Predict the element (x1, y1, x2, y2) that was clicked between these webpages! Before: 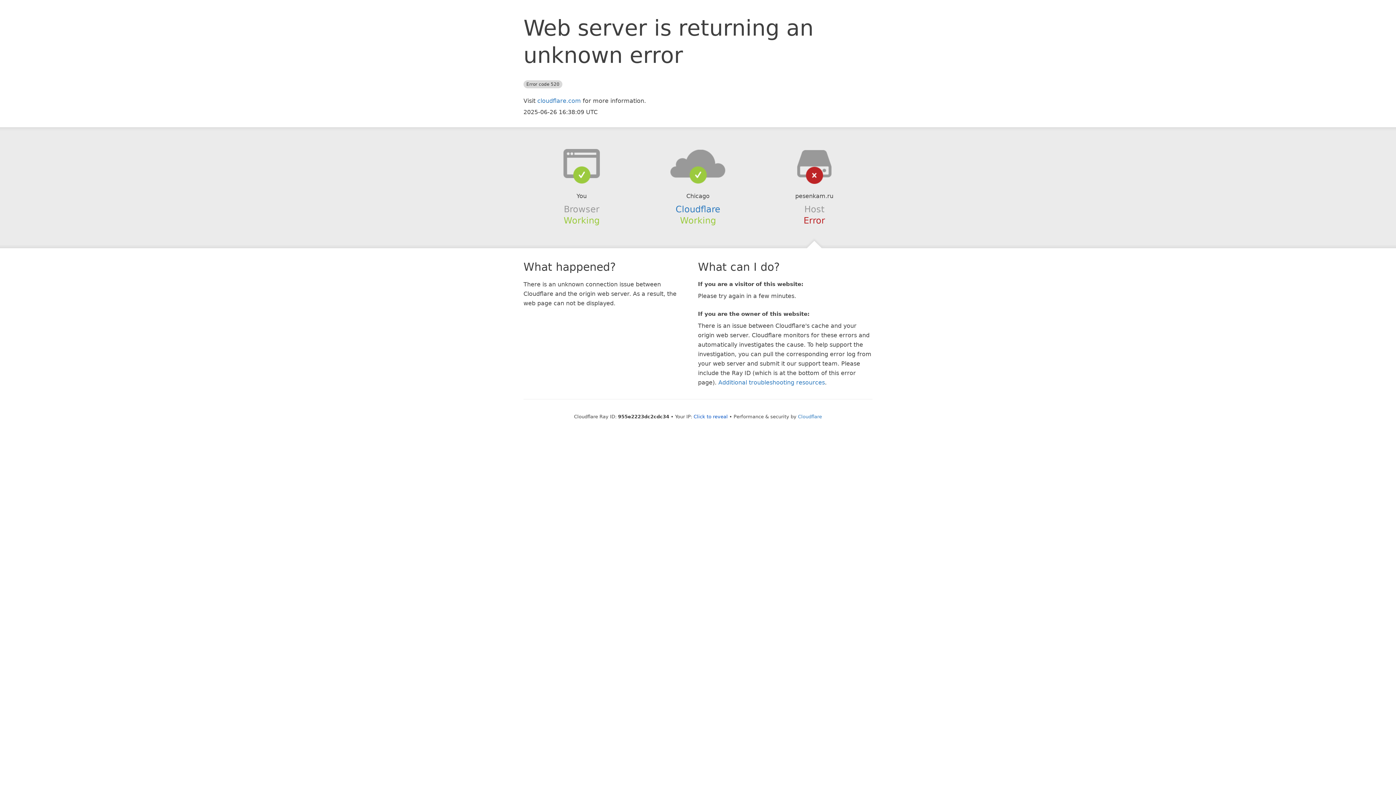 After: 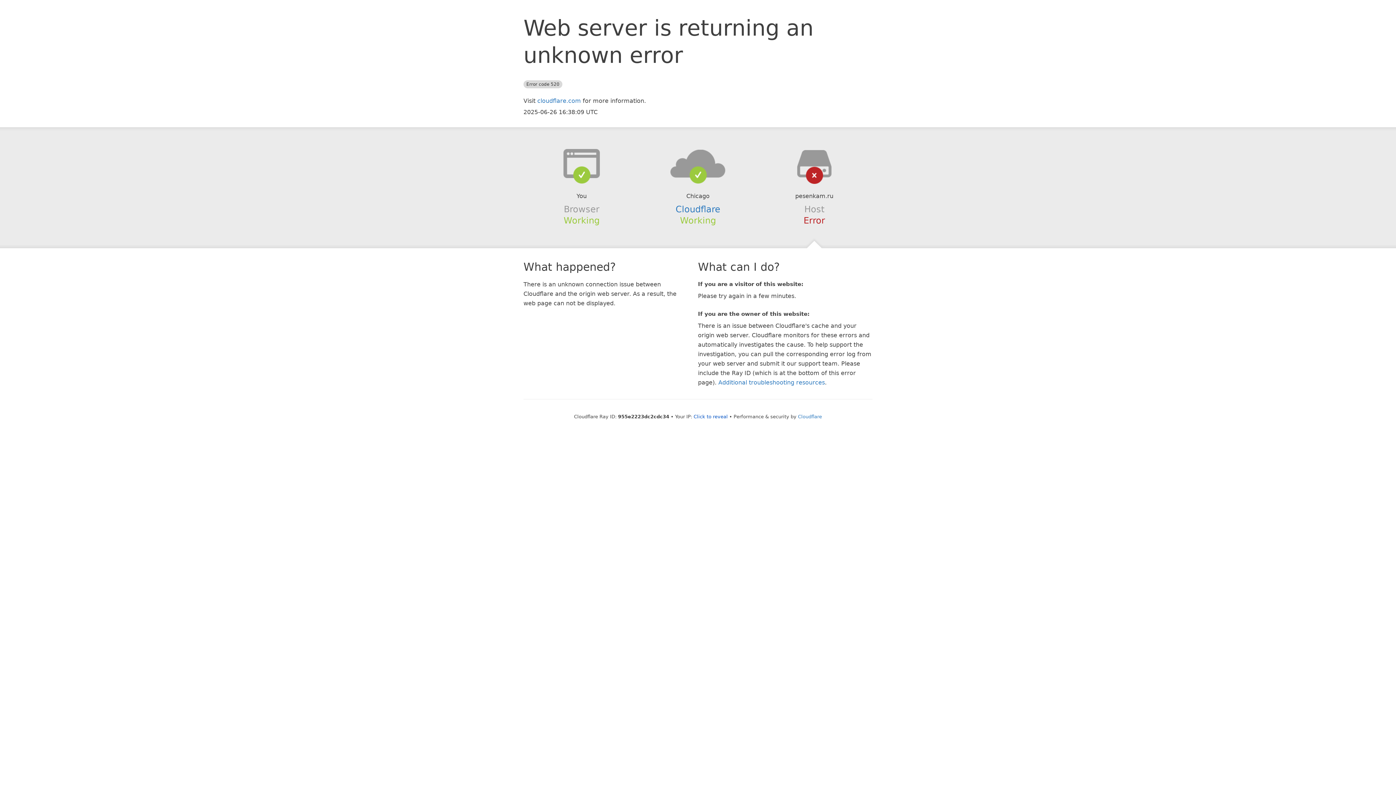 Action: bbox: (639, 148, 756, 178)